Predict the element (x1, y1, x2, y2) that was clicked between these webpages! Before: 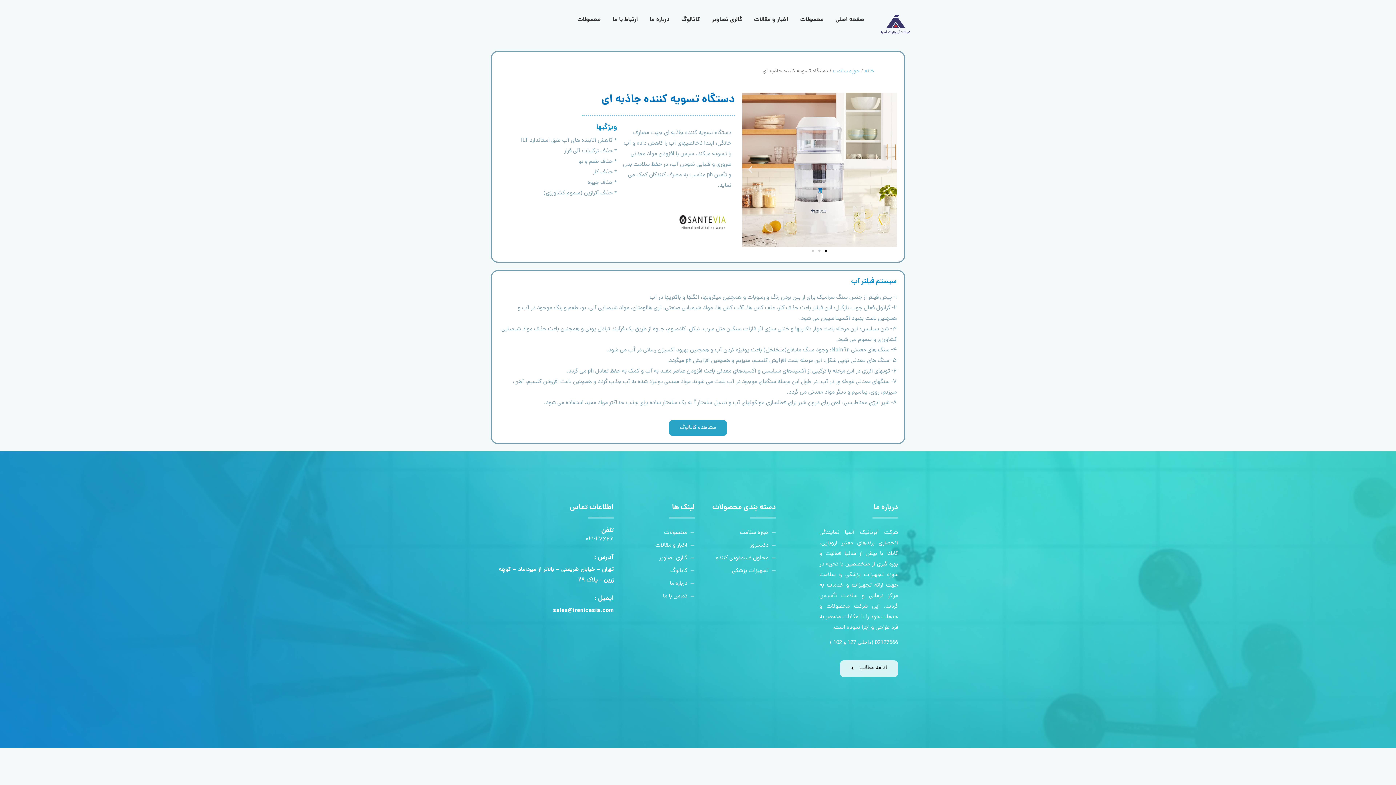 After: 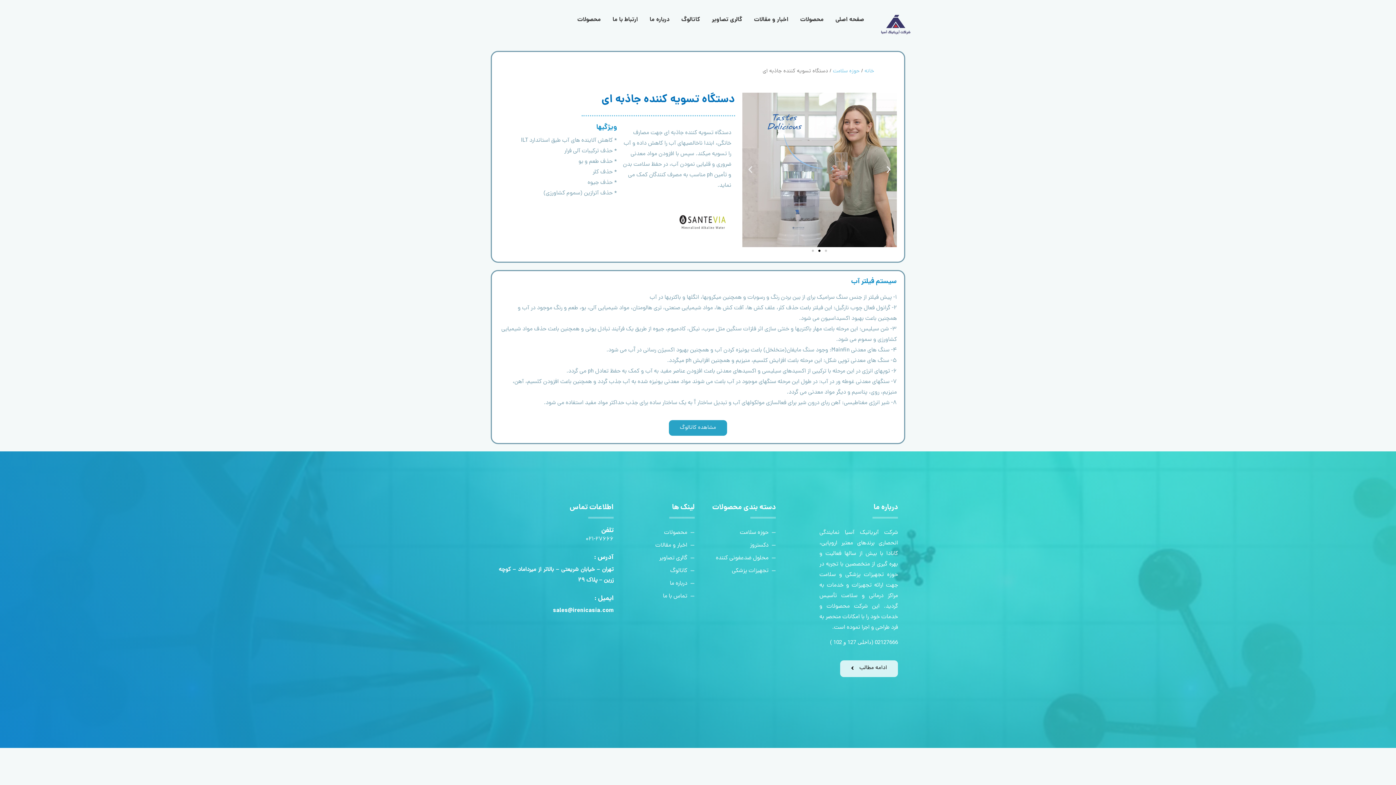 Action: label: Go to slide 2 bbox: (818, 249, 820, 251)